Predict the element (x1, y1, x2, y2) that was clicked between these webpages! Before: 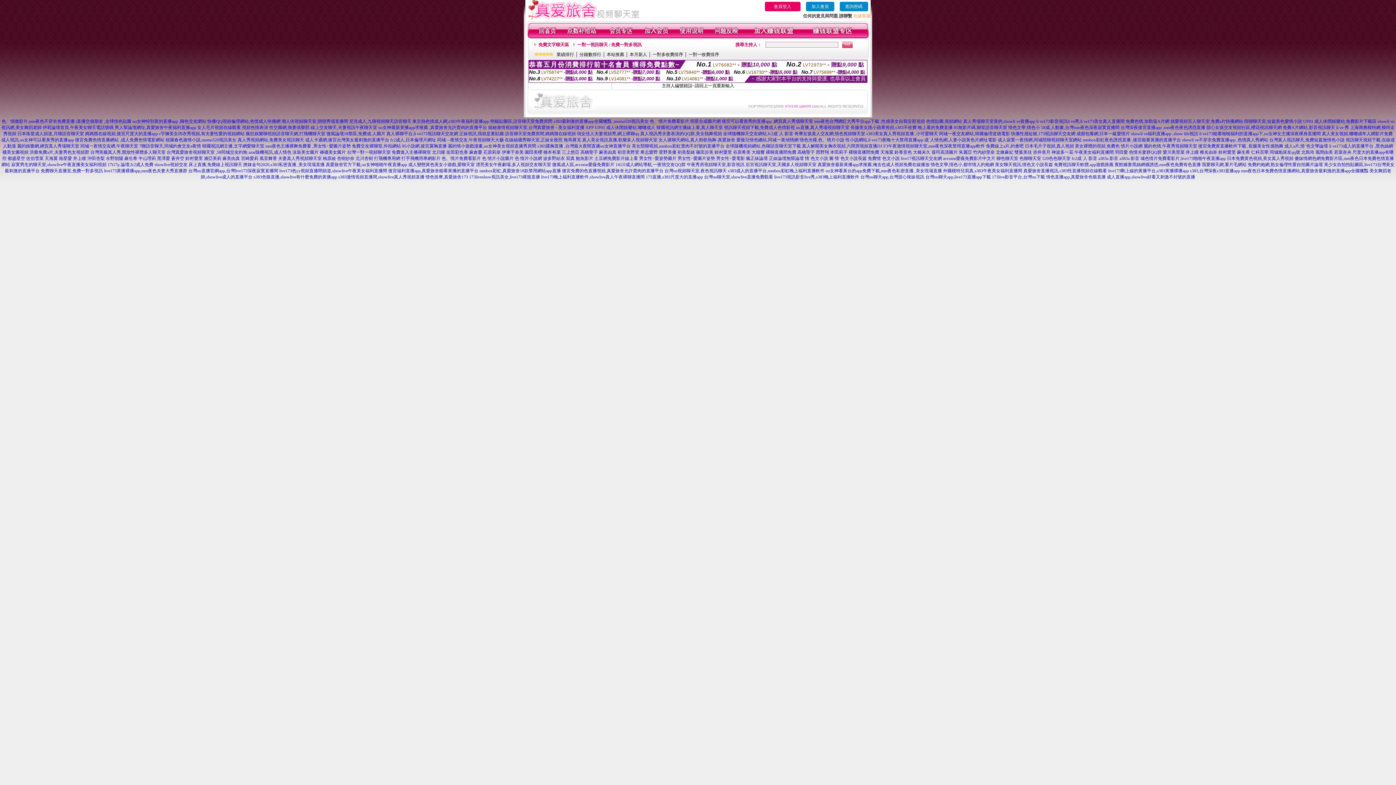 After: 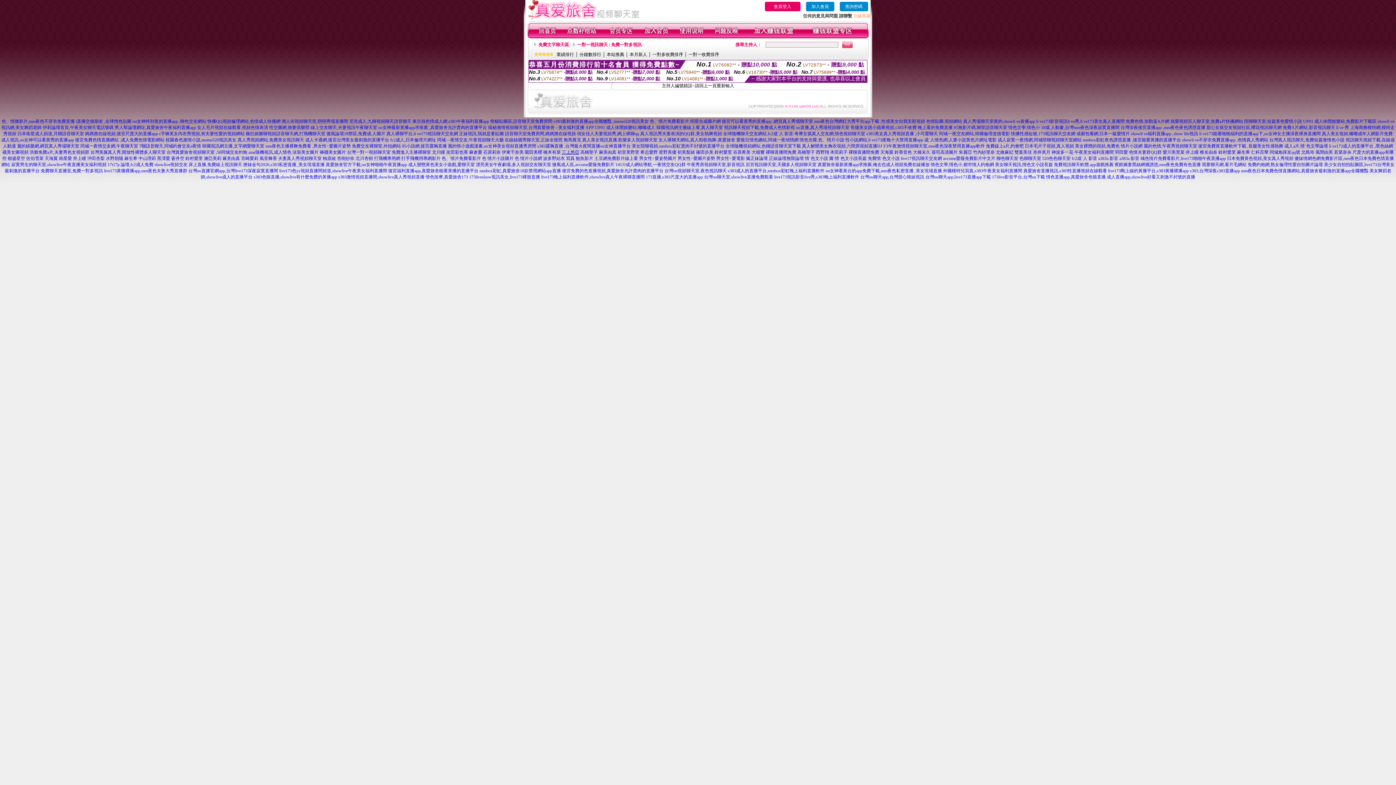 Action: label: 三上悠亞 bbox: (562, 149, 579, 154)